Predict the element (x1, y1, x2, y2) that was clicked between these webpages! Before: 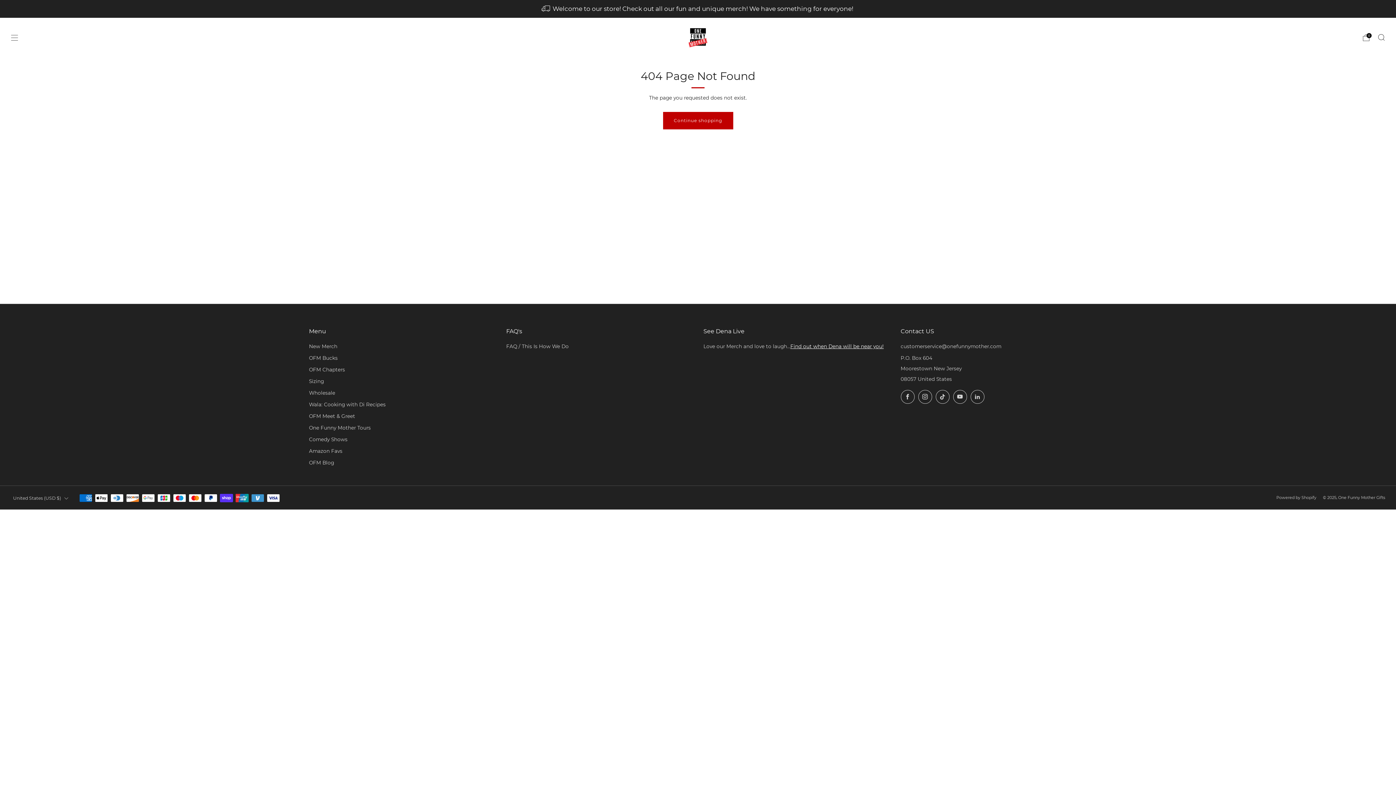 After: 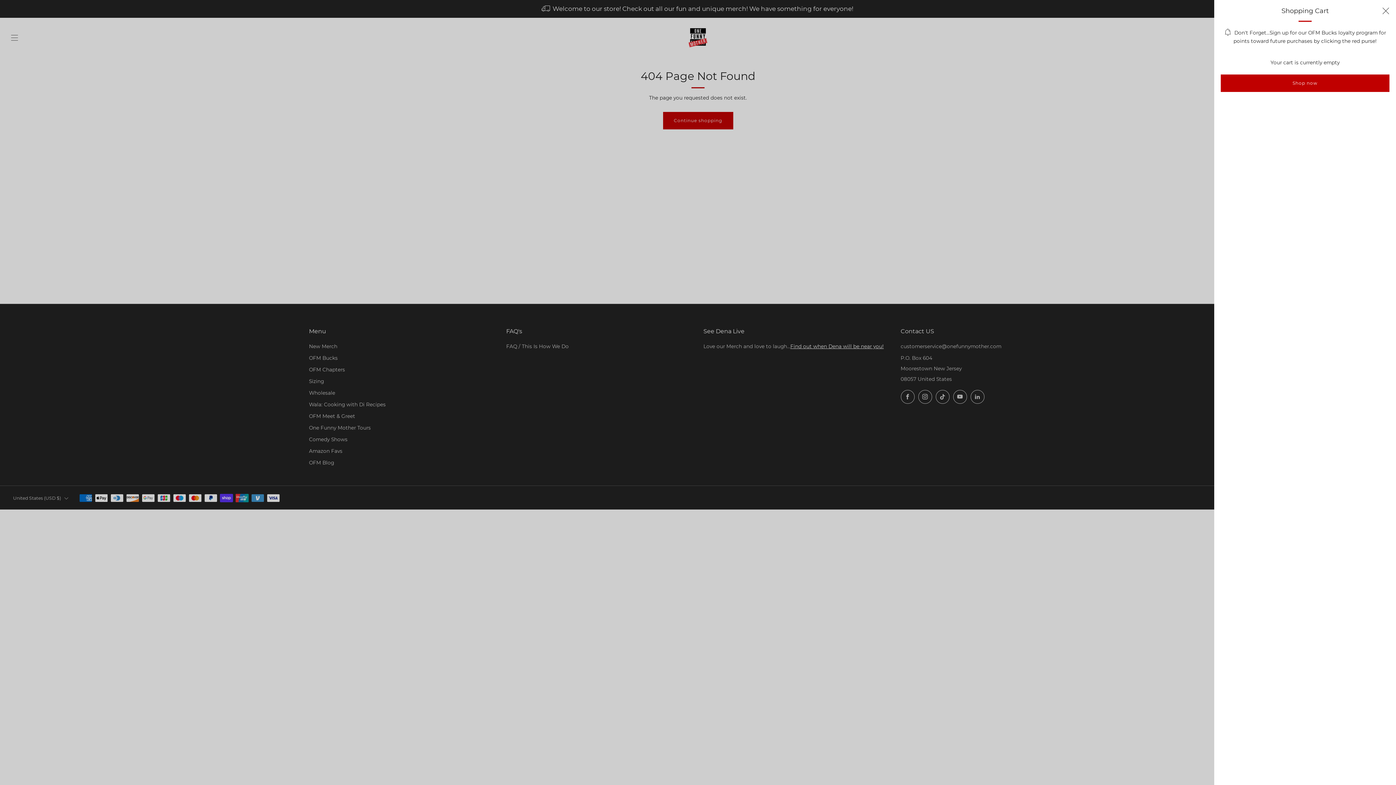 Action: label: Cart bbox: (1362, 34, 1370, 41)